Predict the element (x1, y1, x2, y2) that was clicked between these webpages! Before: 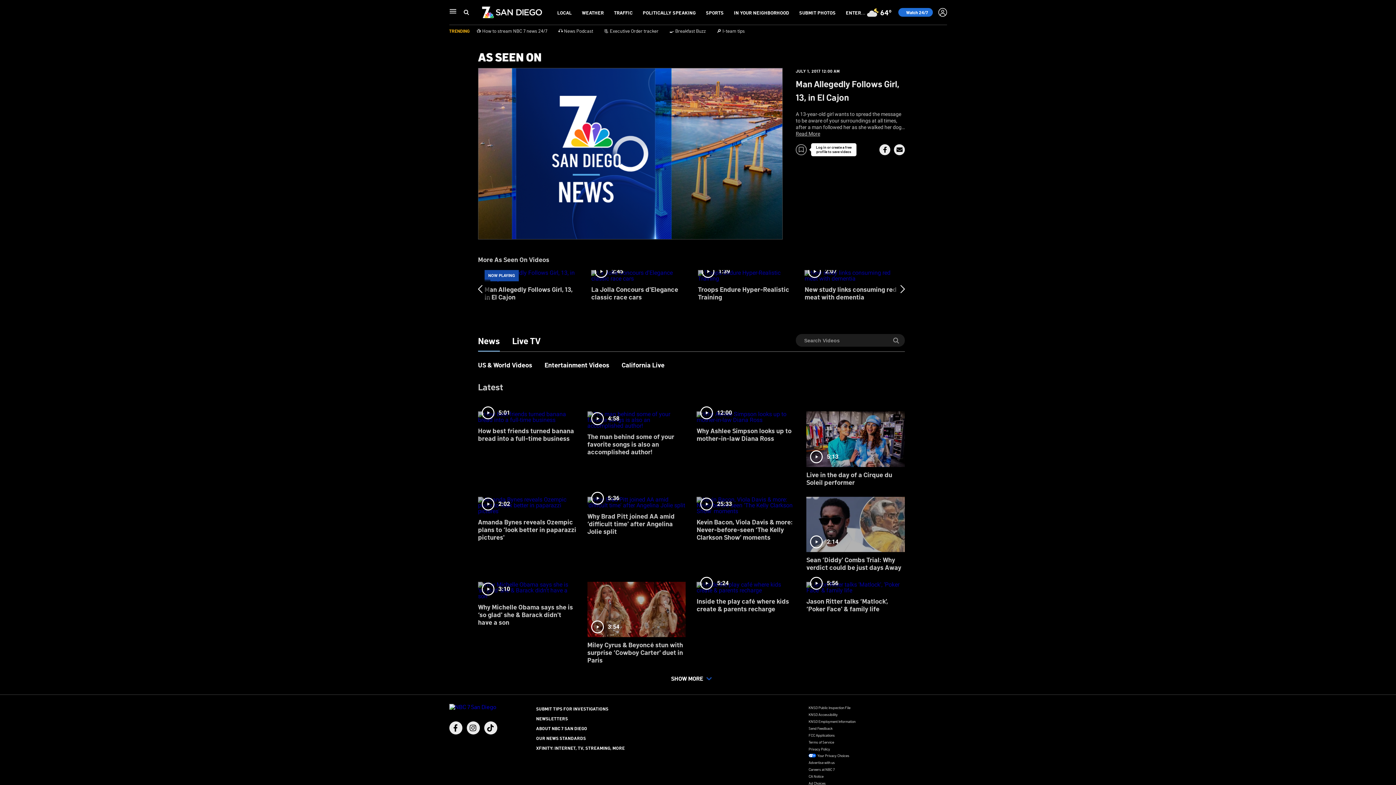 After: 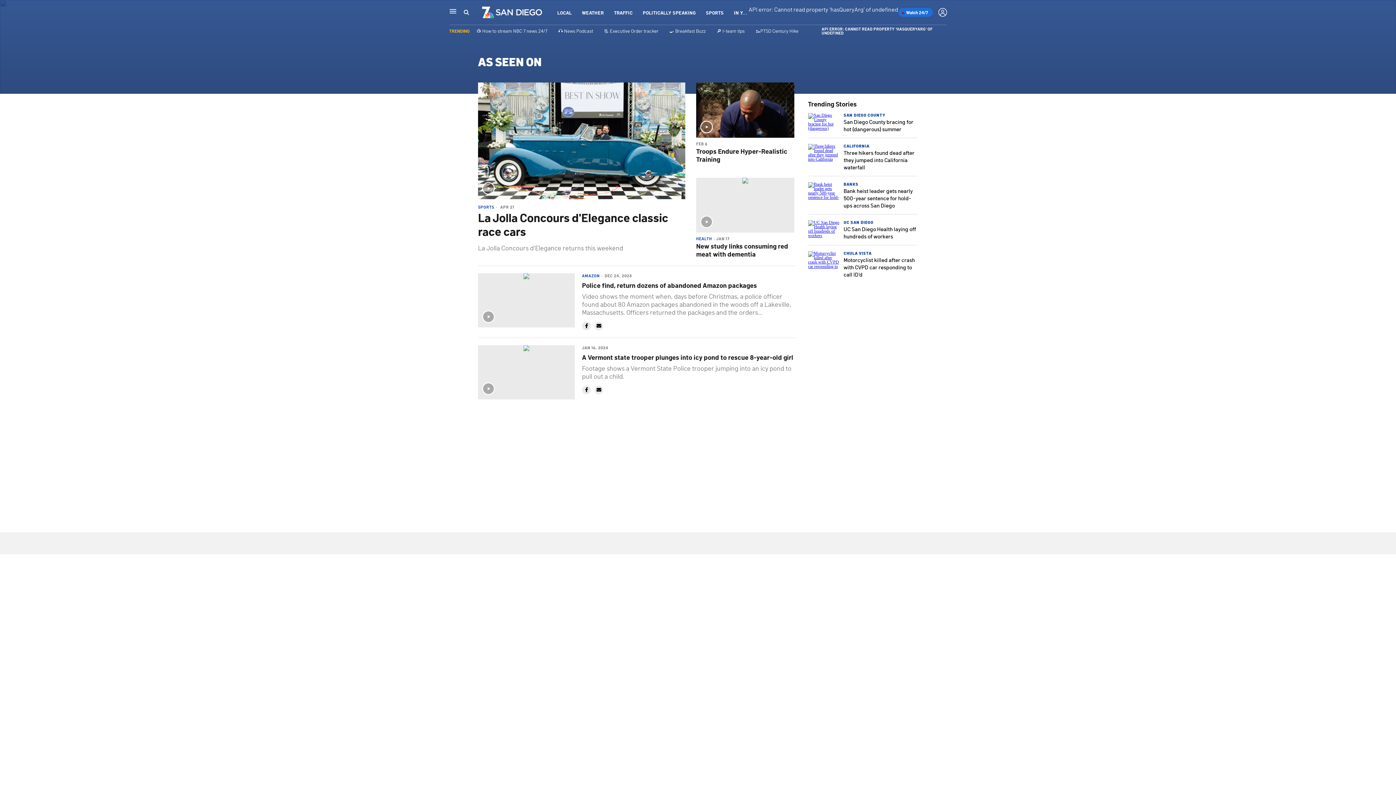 Action: label: AS SEEN ON bbox: (478, 52, 541, 60)